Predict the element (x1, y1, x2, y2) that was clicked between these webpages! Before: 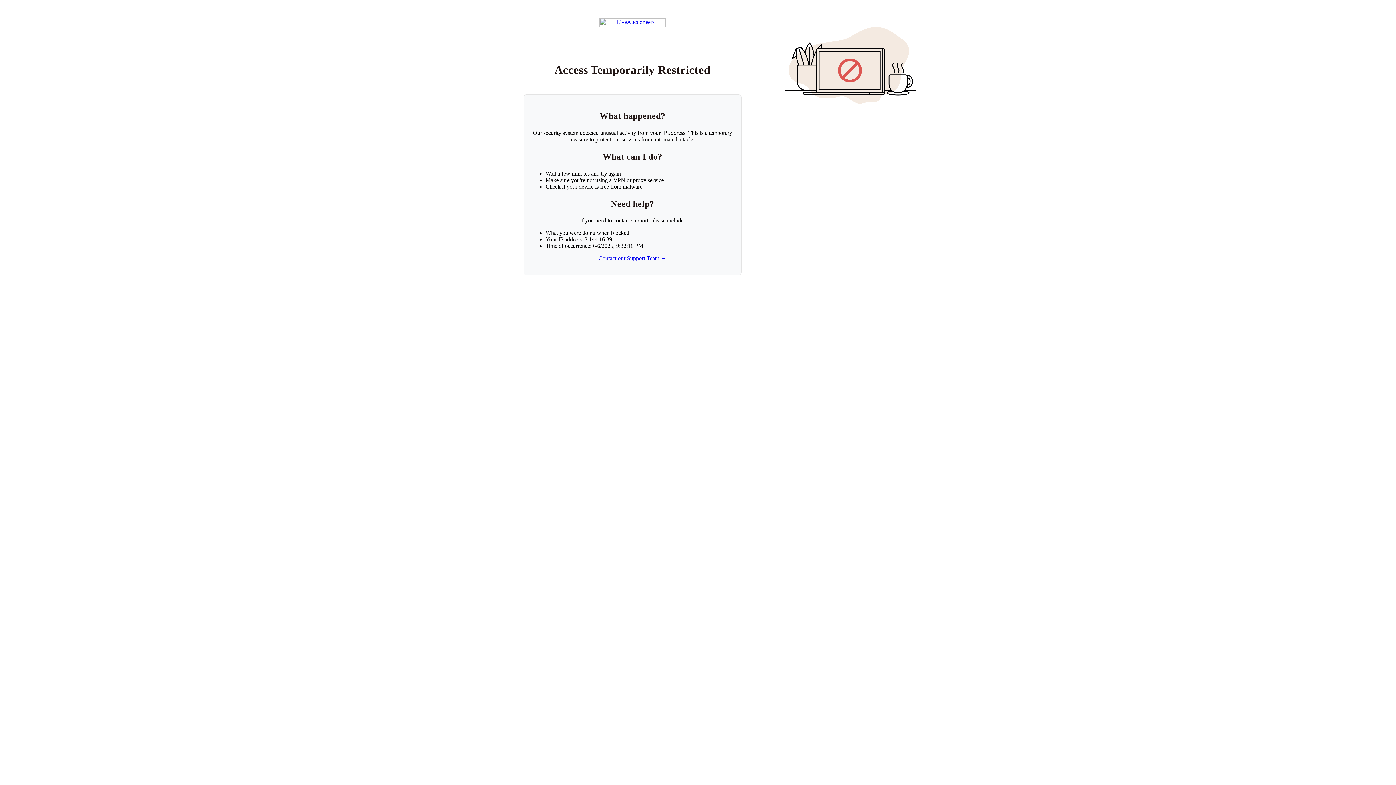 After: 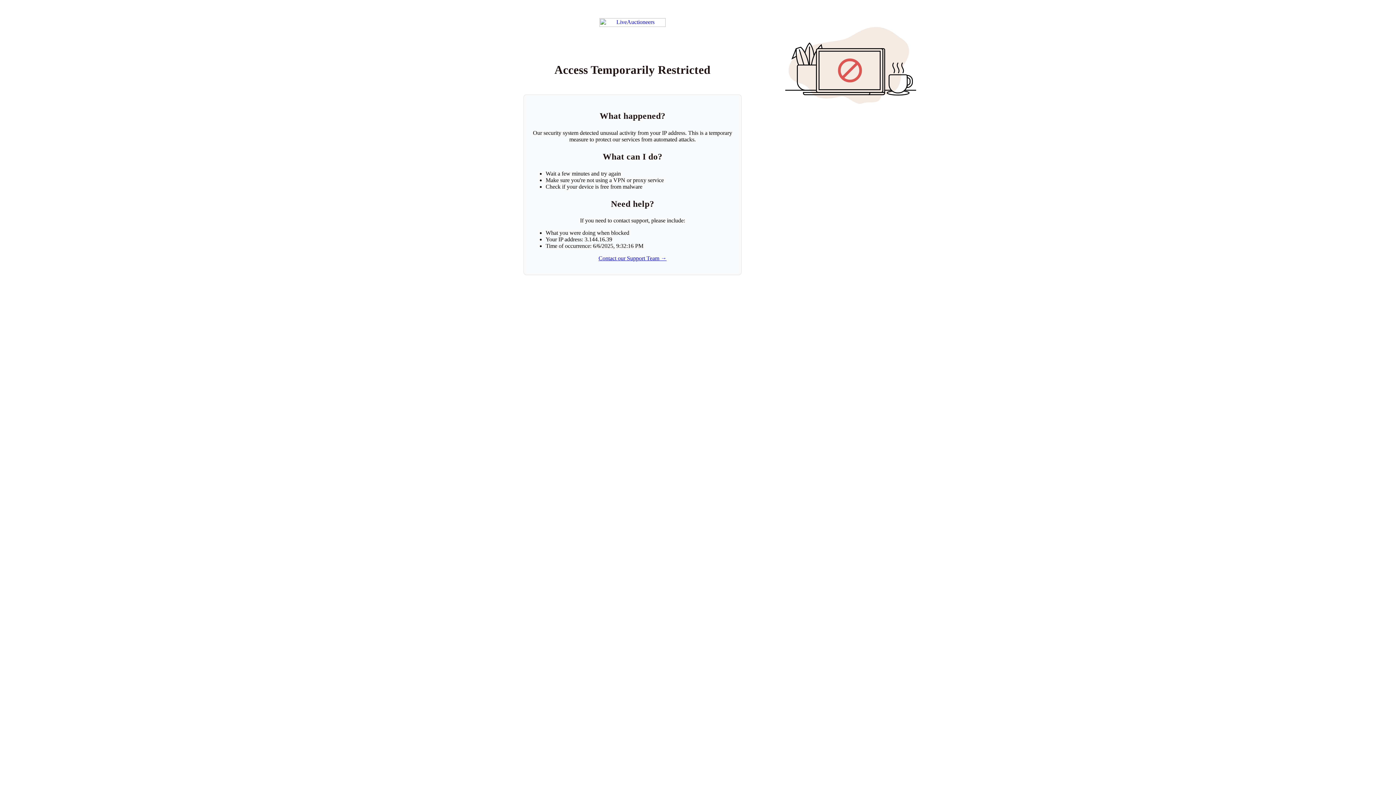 Action: label: Contact our Support Team → bbox: (598, 255, 666, 261)